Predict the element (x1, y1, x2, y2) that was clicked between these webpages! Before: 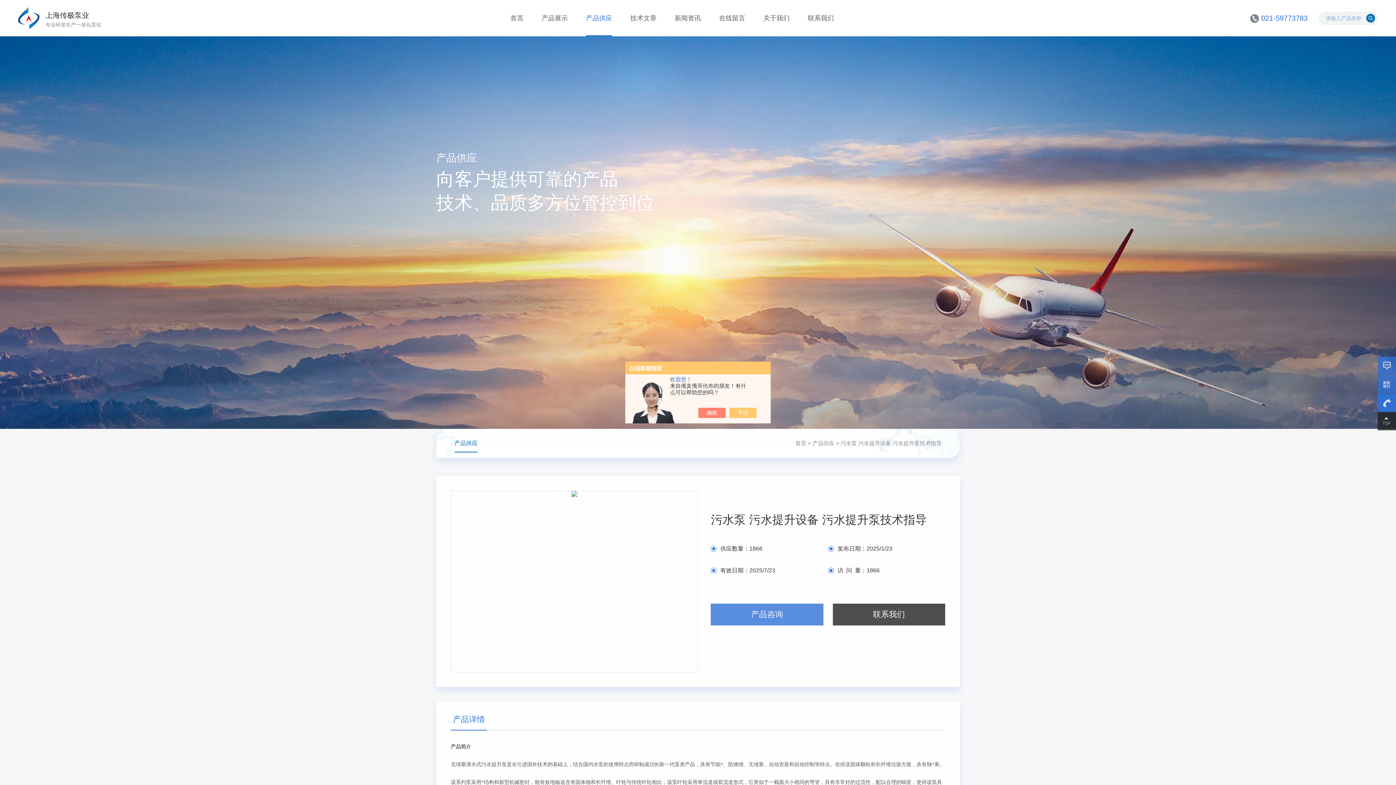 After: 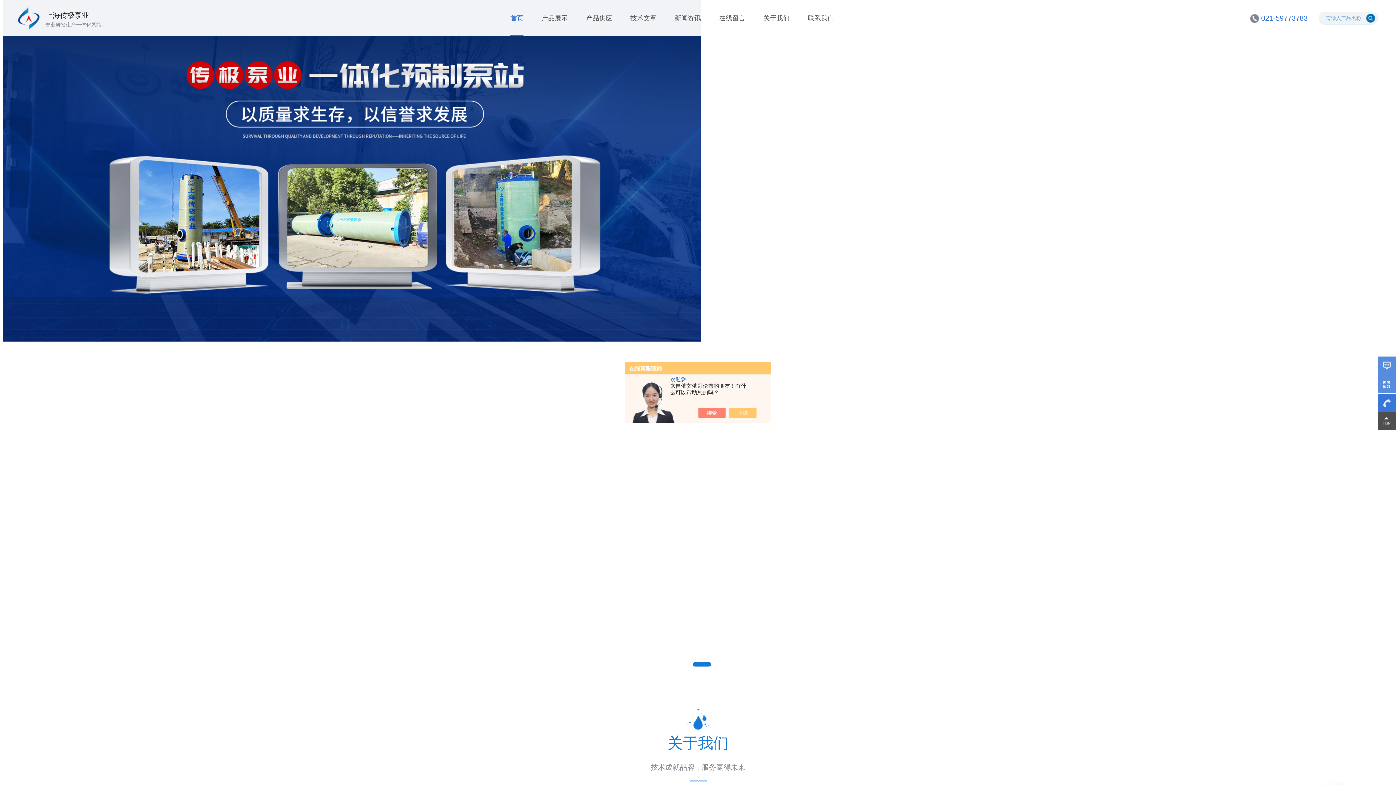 Action: label: 首页 bbox: (795, 440, 806, 446)